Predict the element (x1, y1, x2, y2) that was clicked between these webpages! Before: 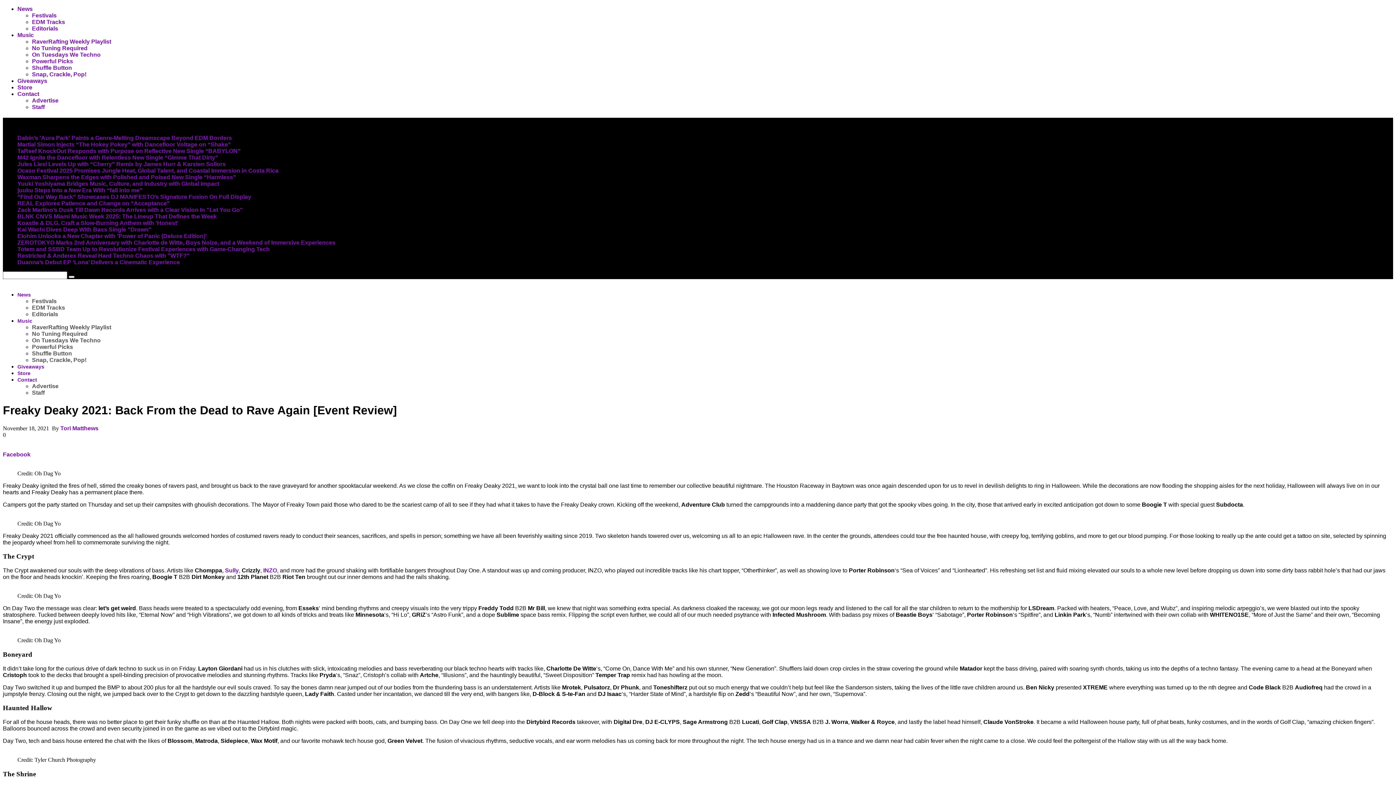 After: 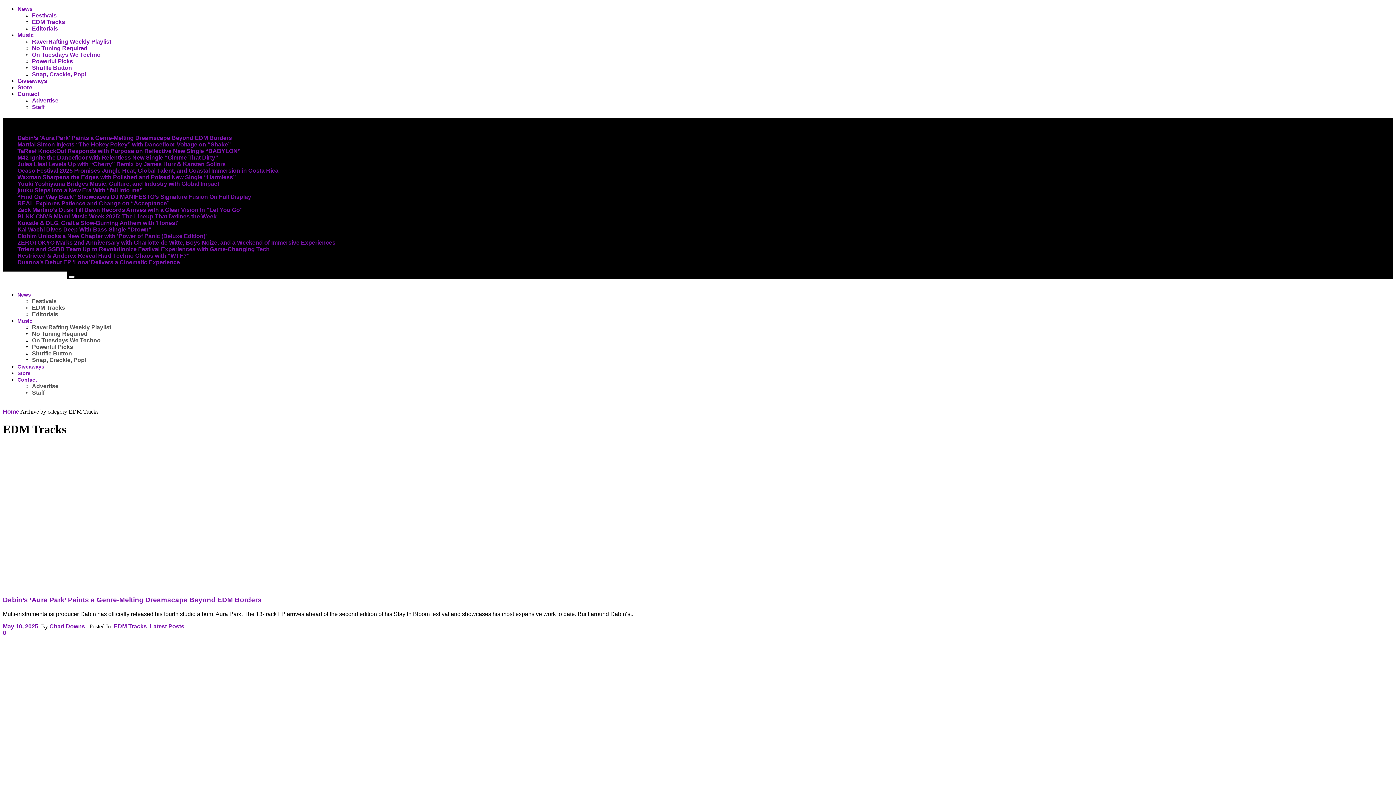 Action: label: EDM Tracks bbox: (32, 304, 65, 310)